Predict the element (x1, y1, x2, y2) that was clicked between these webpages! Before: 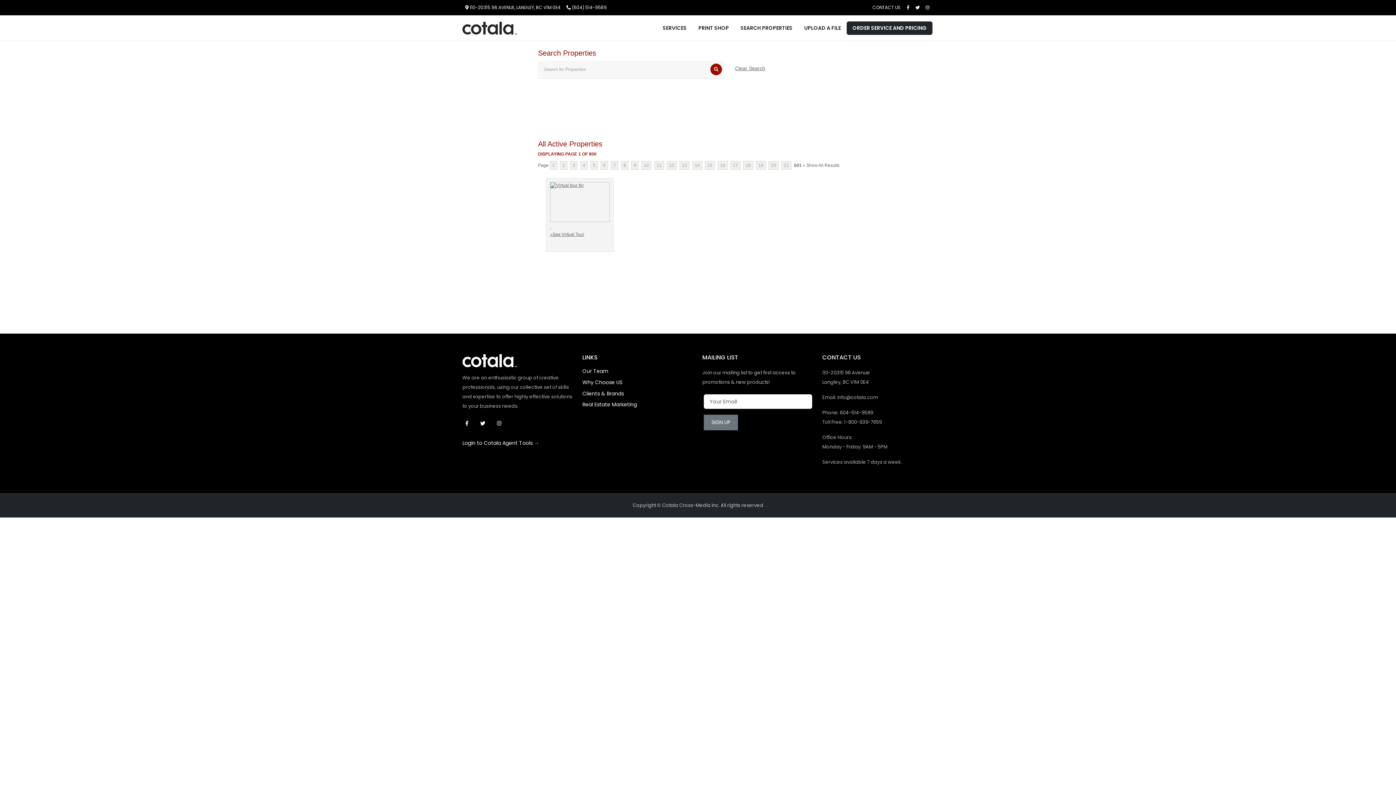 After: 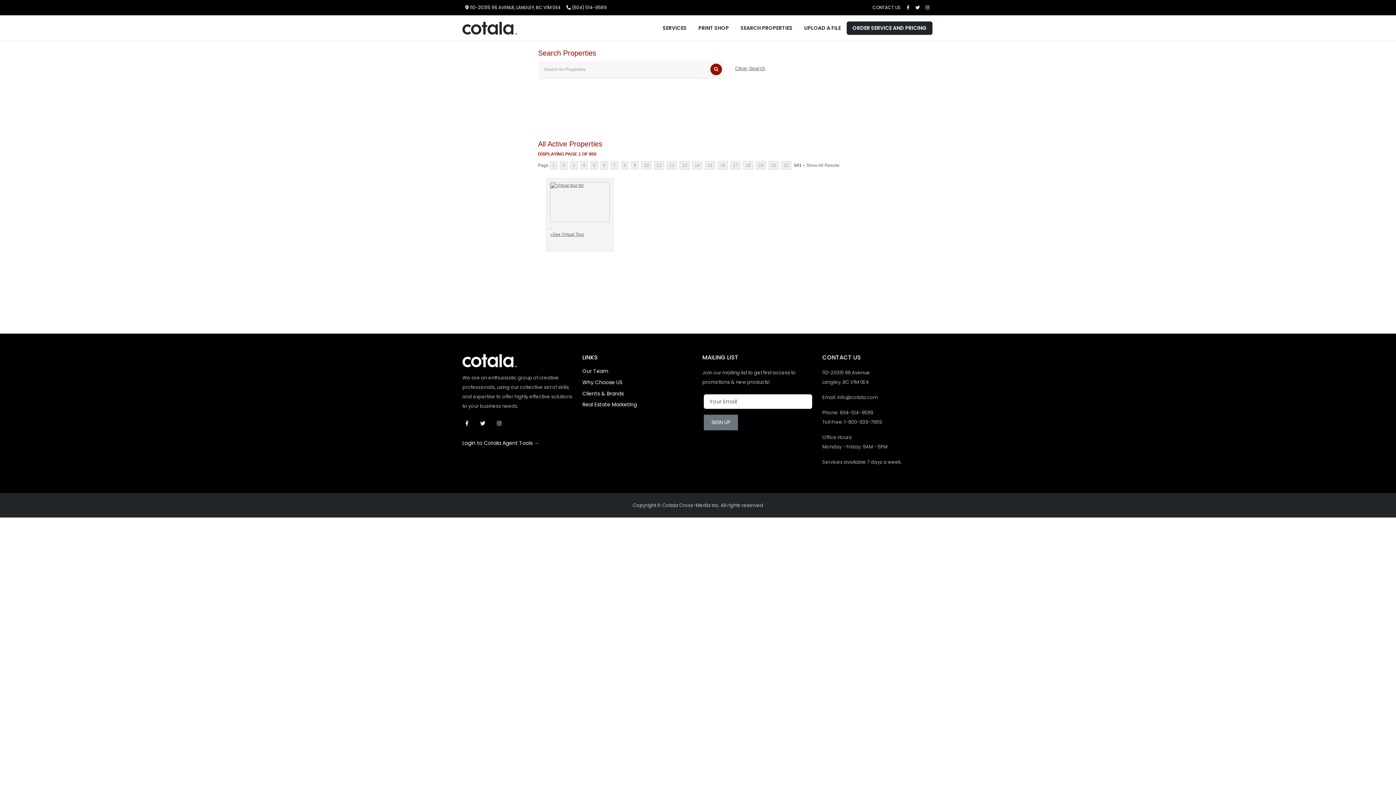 Action: bbox: (462, 439, 539, 446) label: Login to Cotala Agent Tools →